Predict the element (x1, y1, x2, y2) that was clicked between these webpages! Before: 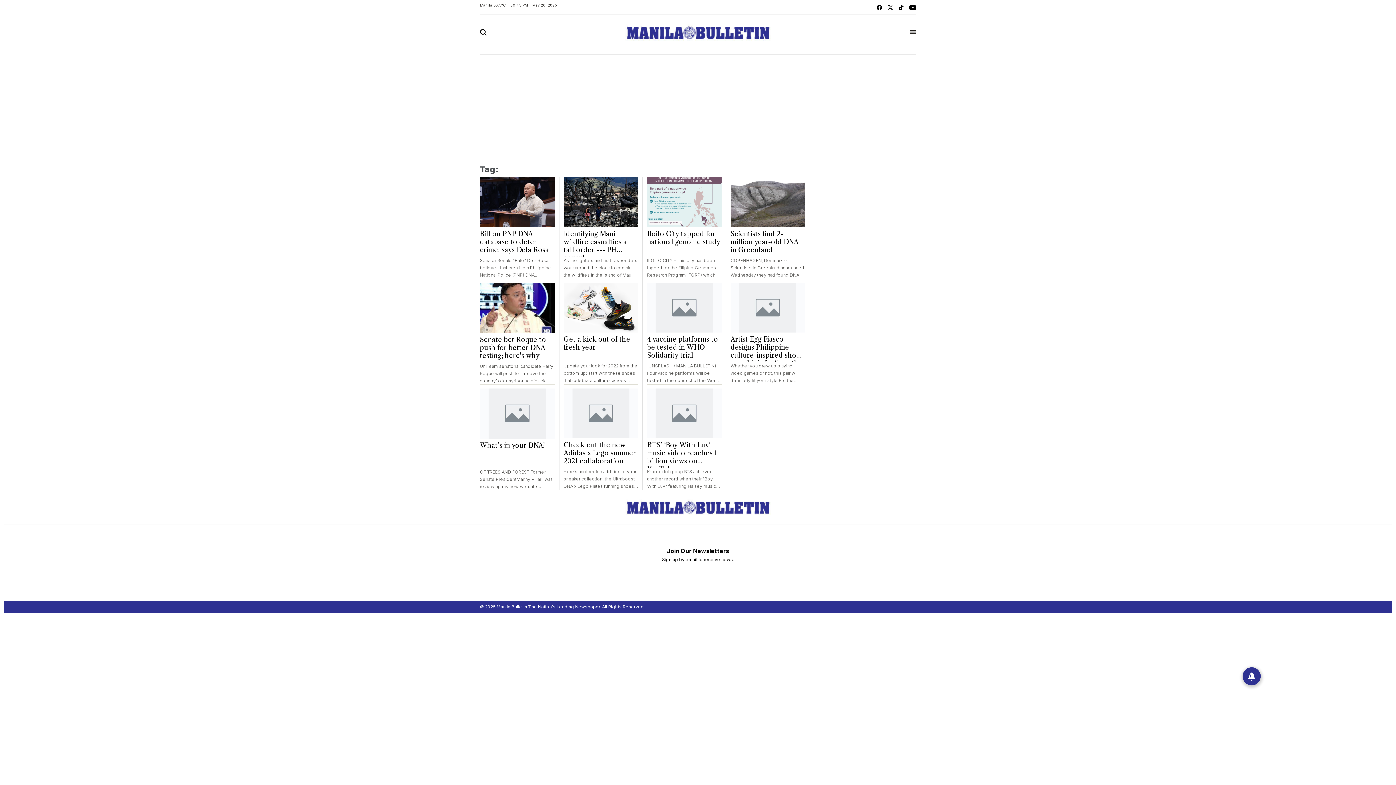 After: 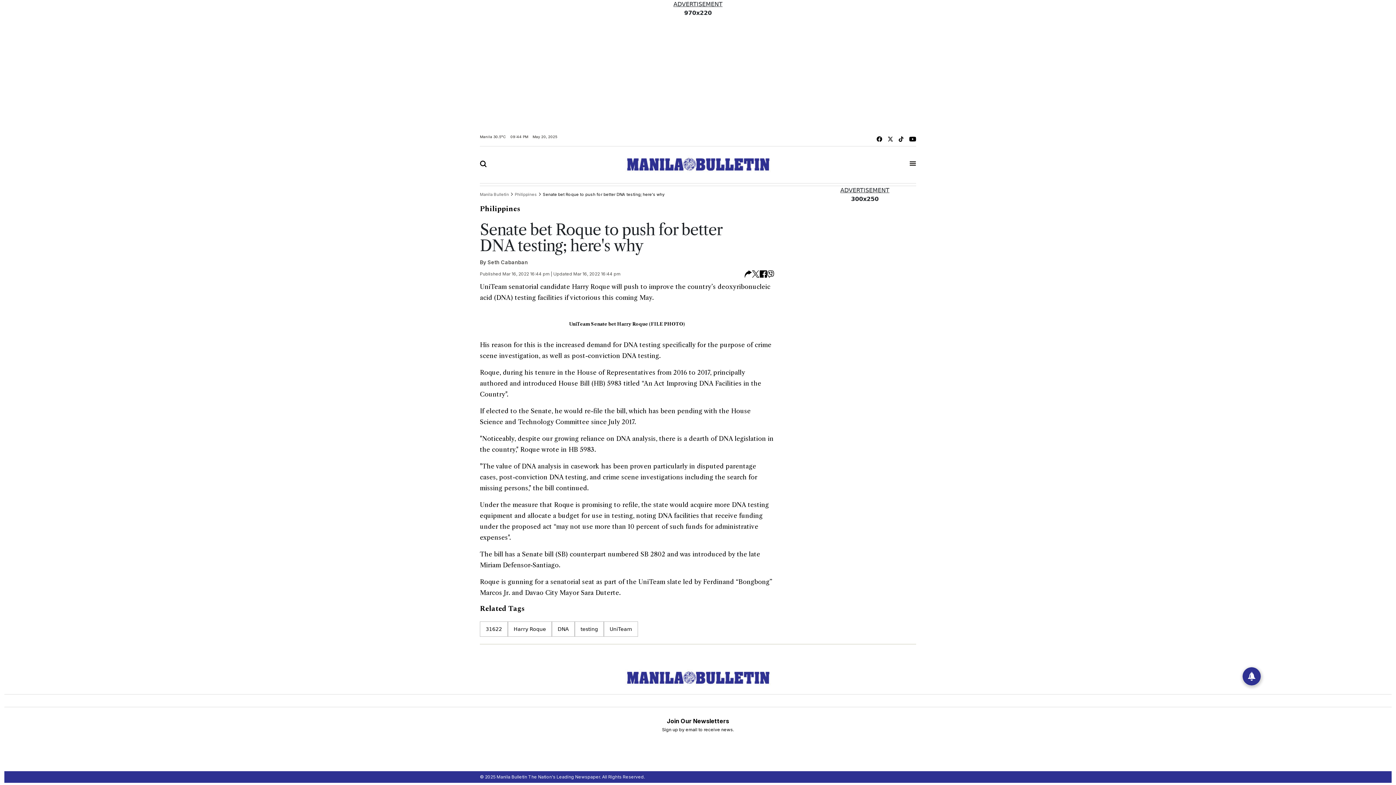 Action: bbox: (480, 282, 554, 333)